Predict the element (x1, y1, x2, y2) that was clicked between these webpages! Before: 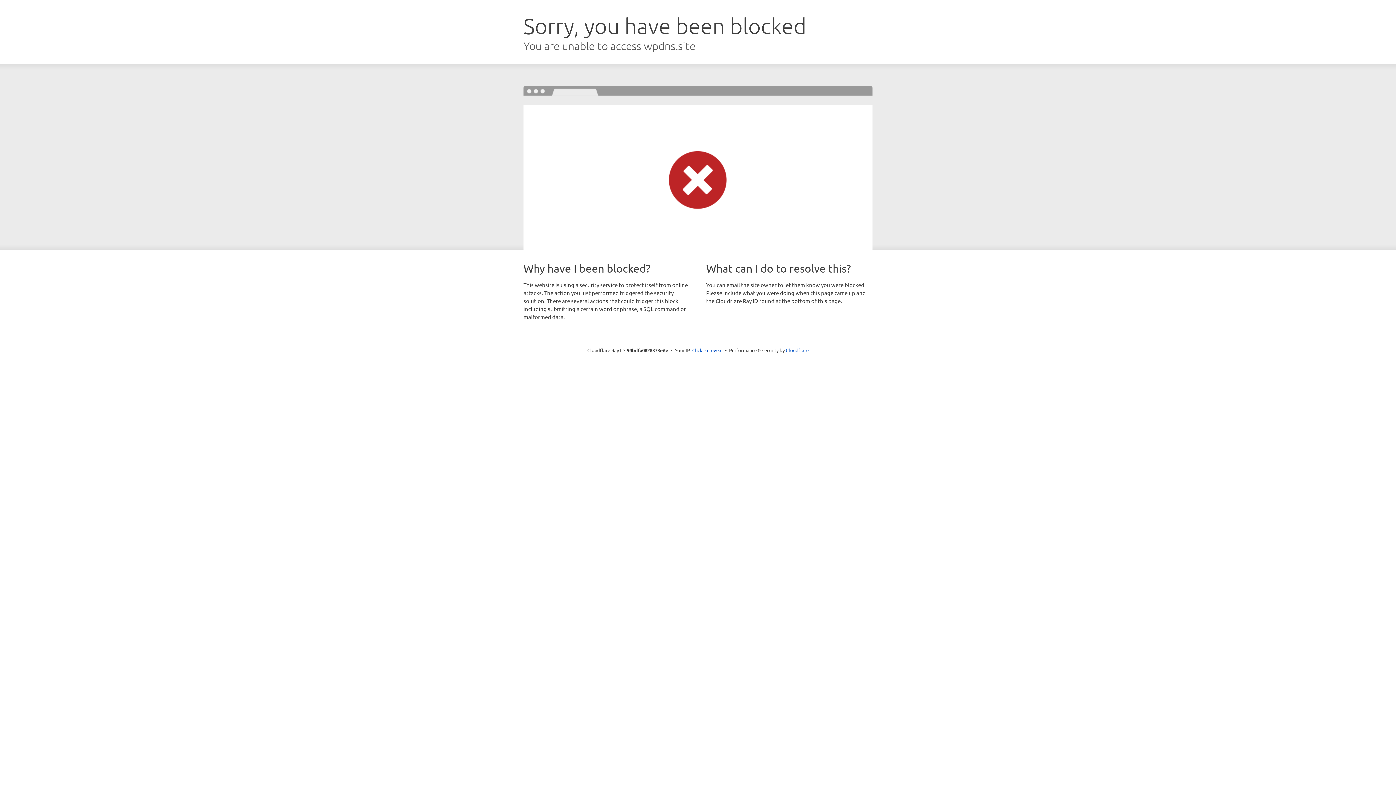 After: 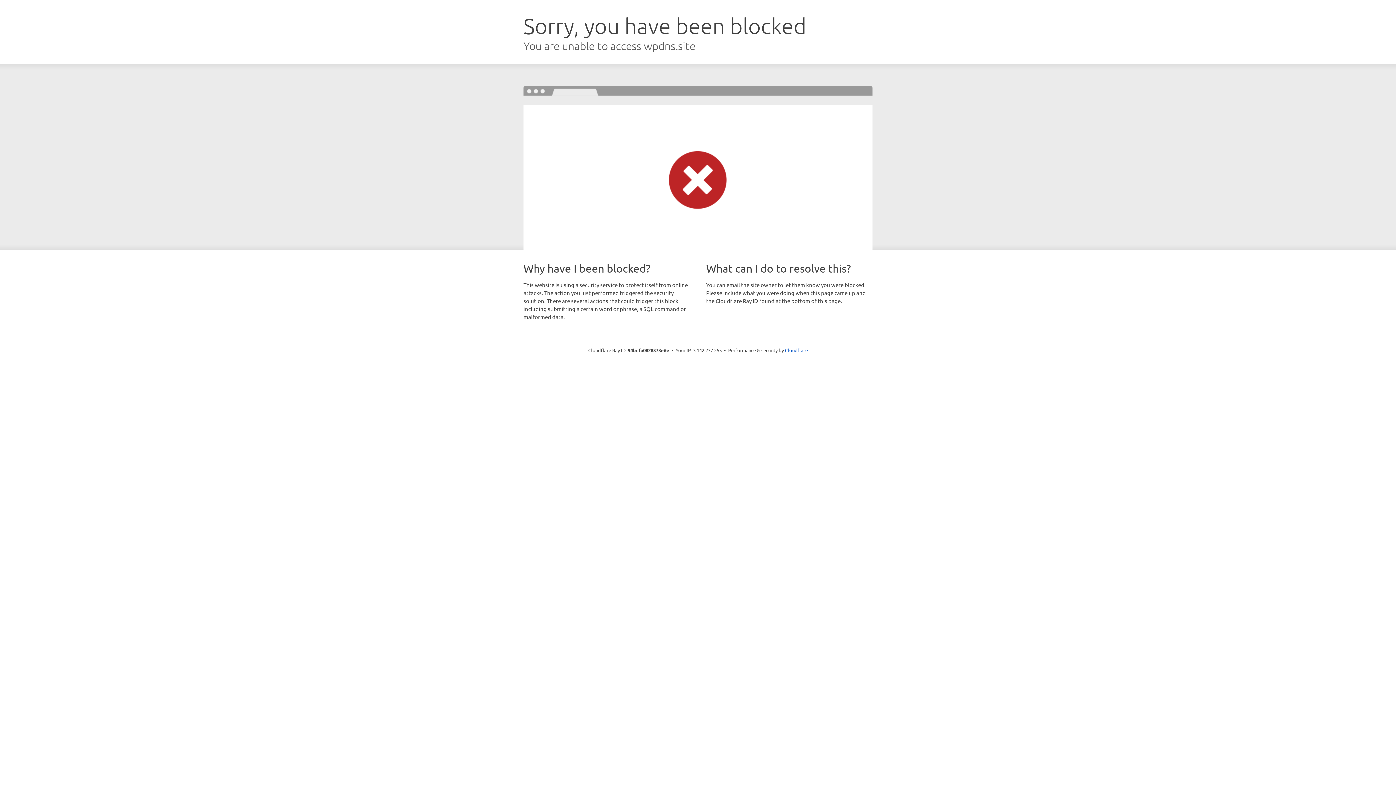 Action: label: Click to reveal bbox: (692, 346, 722, 353)